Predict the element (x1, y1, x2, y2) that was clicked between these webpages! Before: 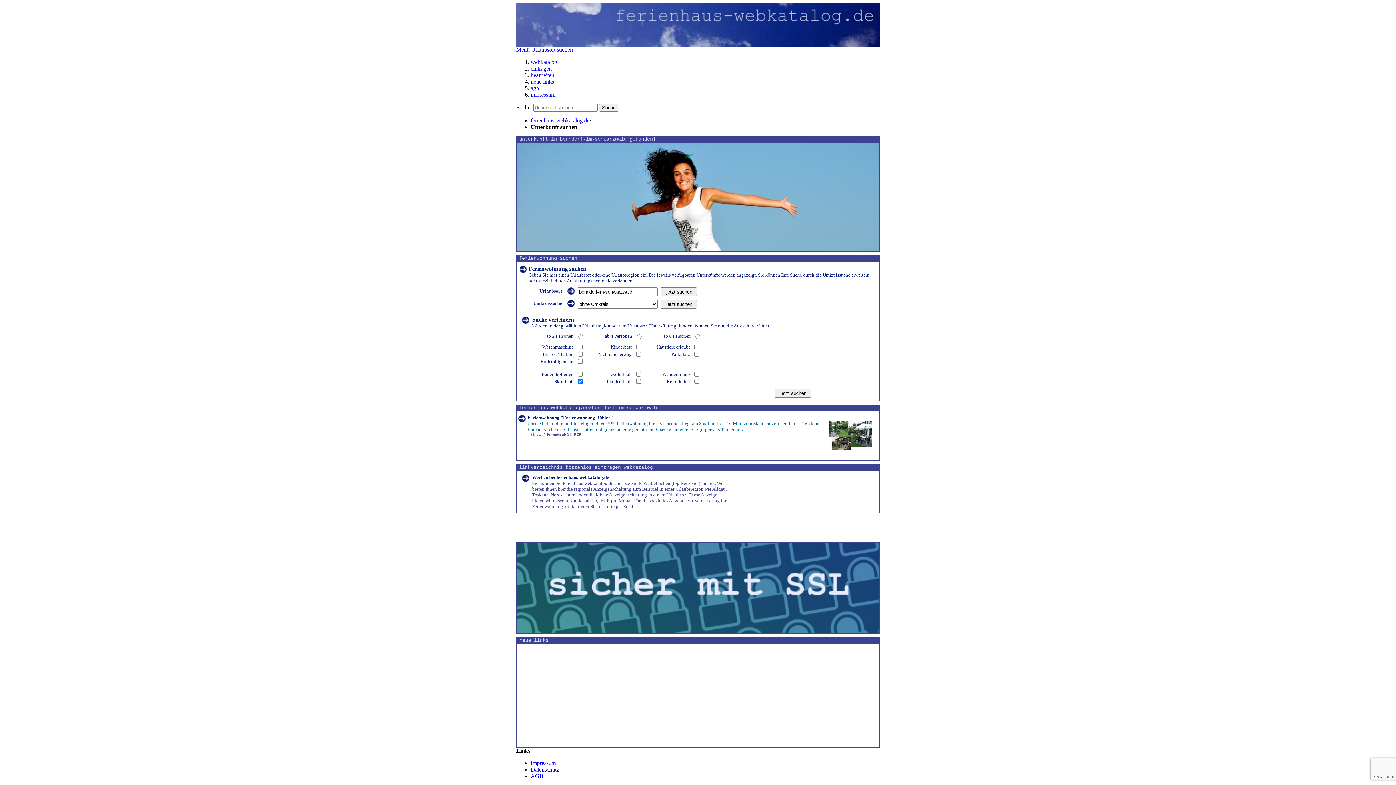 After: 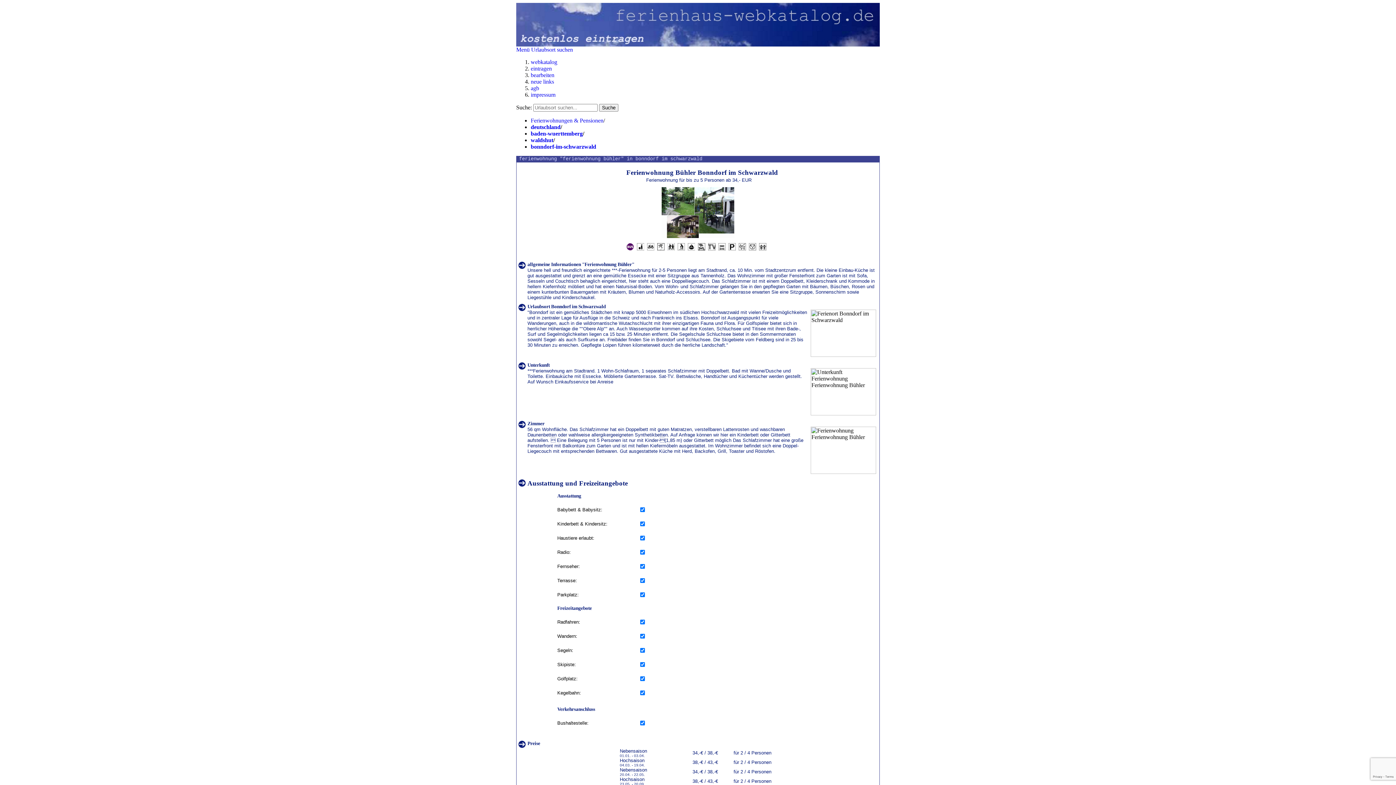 Action: label: Ferienwohnung "Ferienwohnung Bühler" bbox: (527, 415, 613, 420)